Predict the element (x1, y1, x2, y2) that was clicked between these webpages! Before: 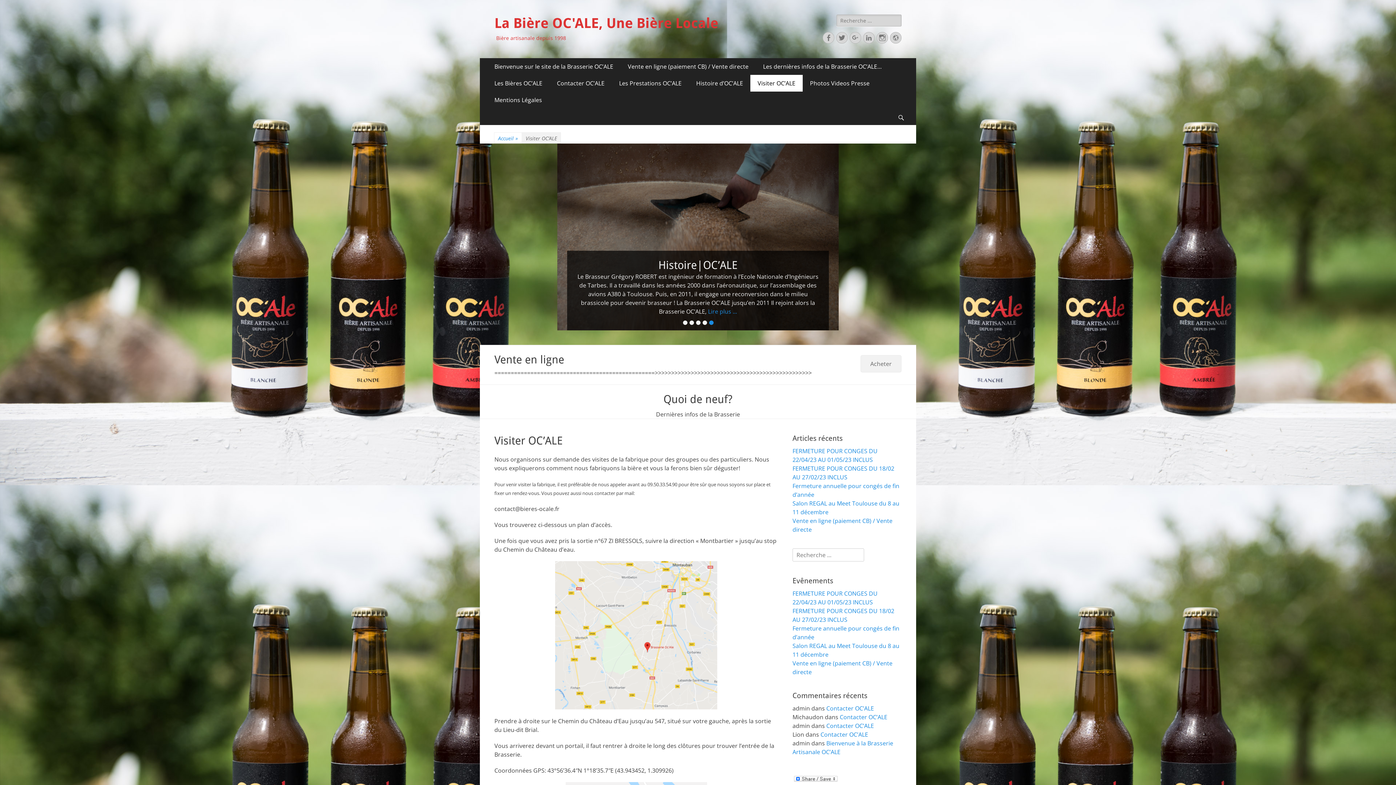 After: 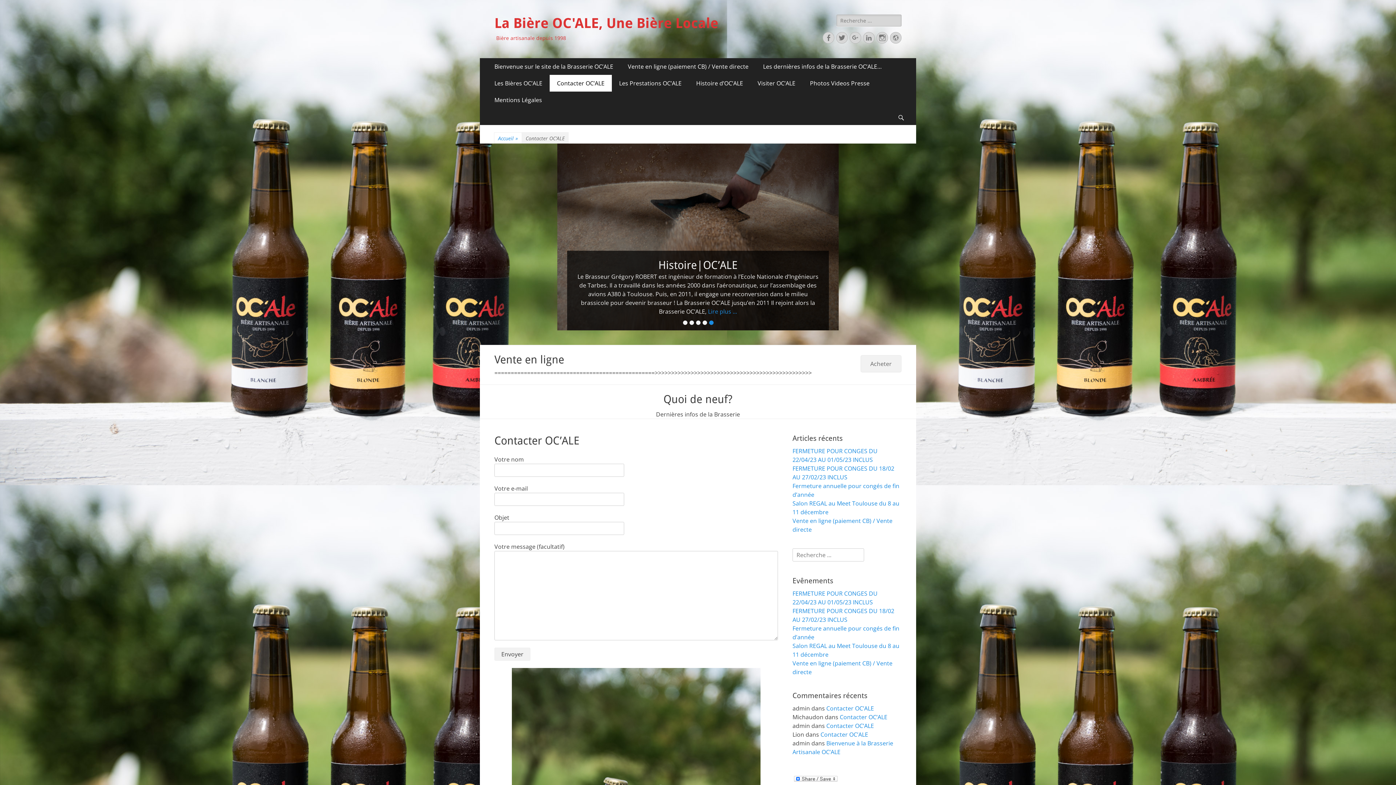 Action: bbox: (840, 775, 887, 783) label: Contacter OC’ALE